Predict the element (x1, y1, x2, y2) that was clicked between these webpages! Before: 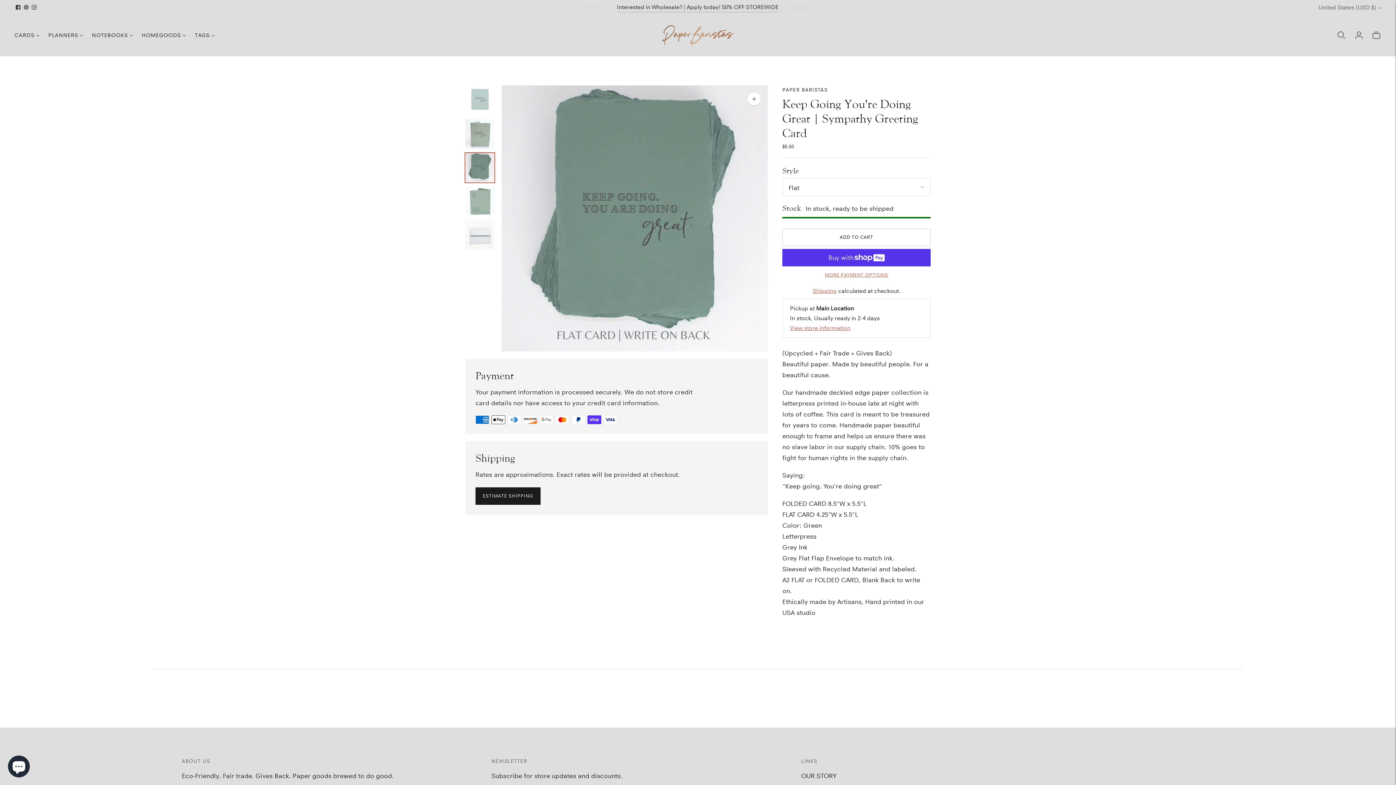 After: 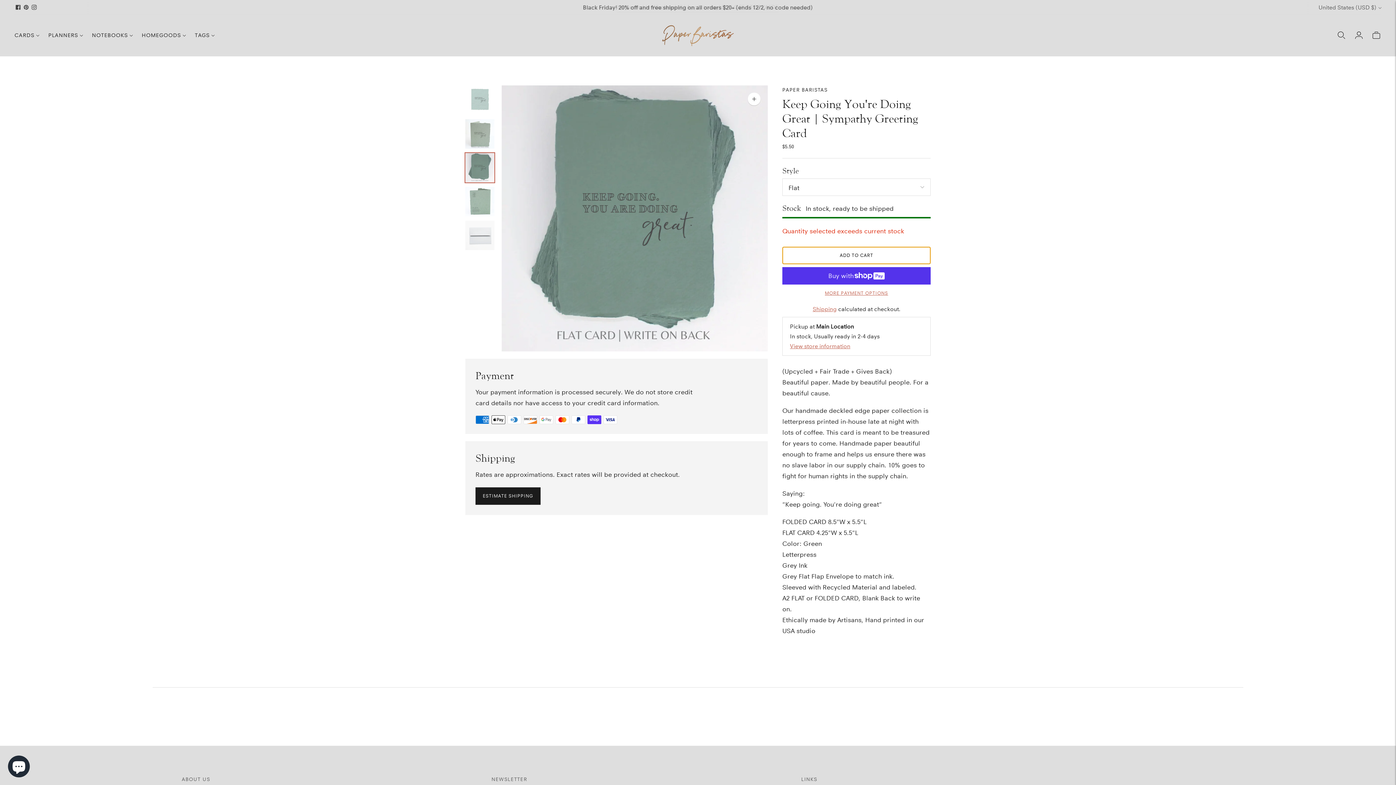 Action: label: Add to cart bbox: (782, 228, 930, 246)